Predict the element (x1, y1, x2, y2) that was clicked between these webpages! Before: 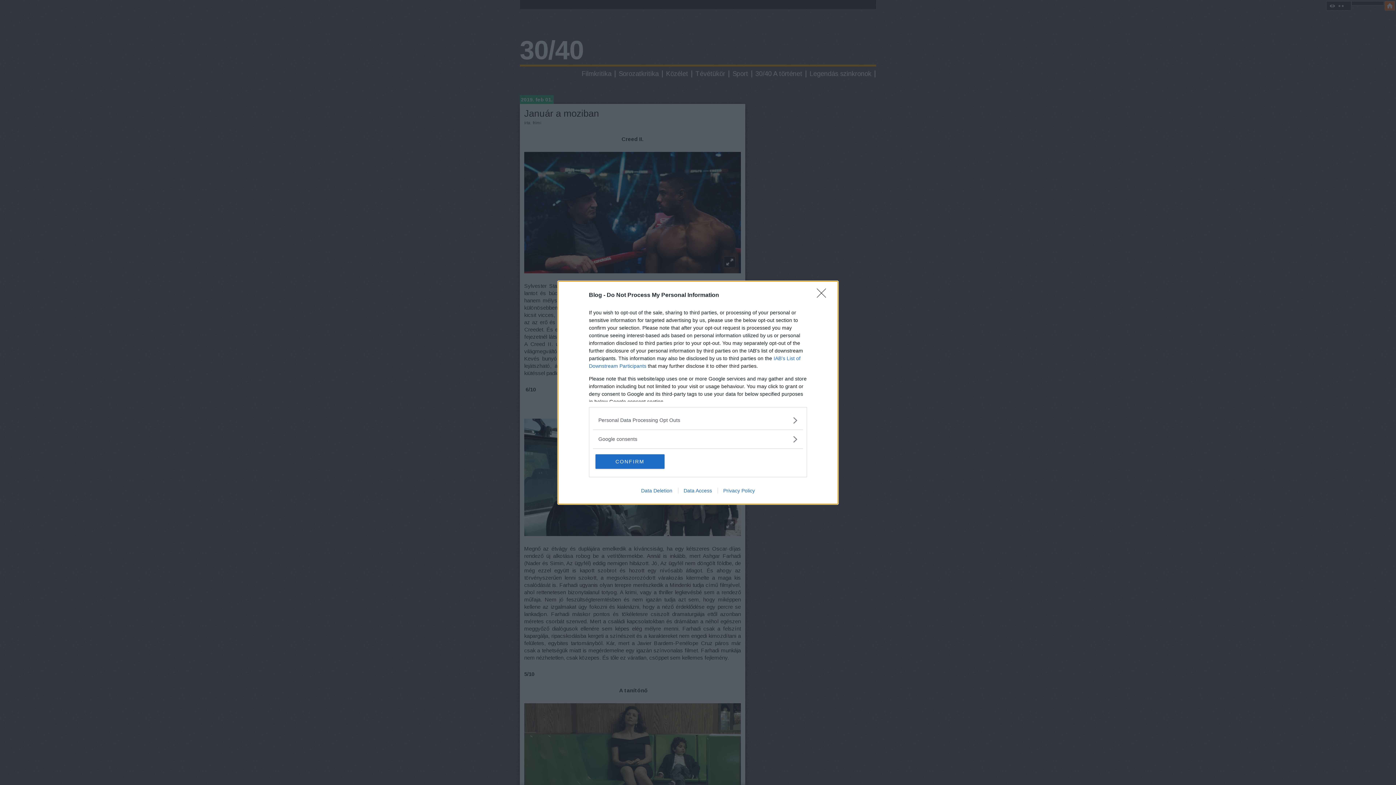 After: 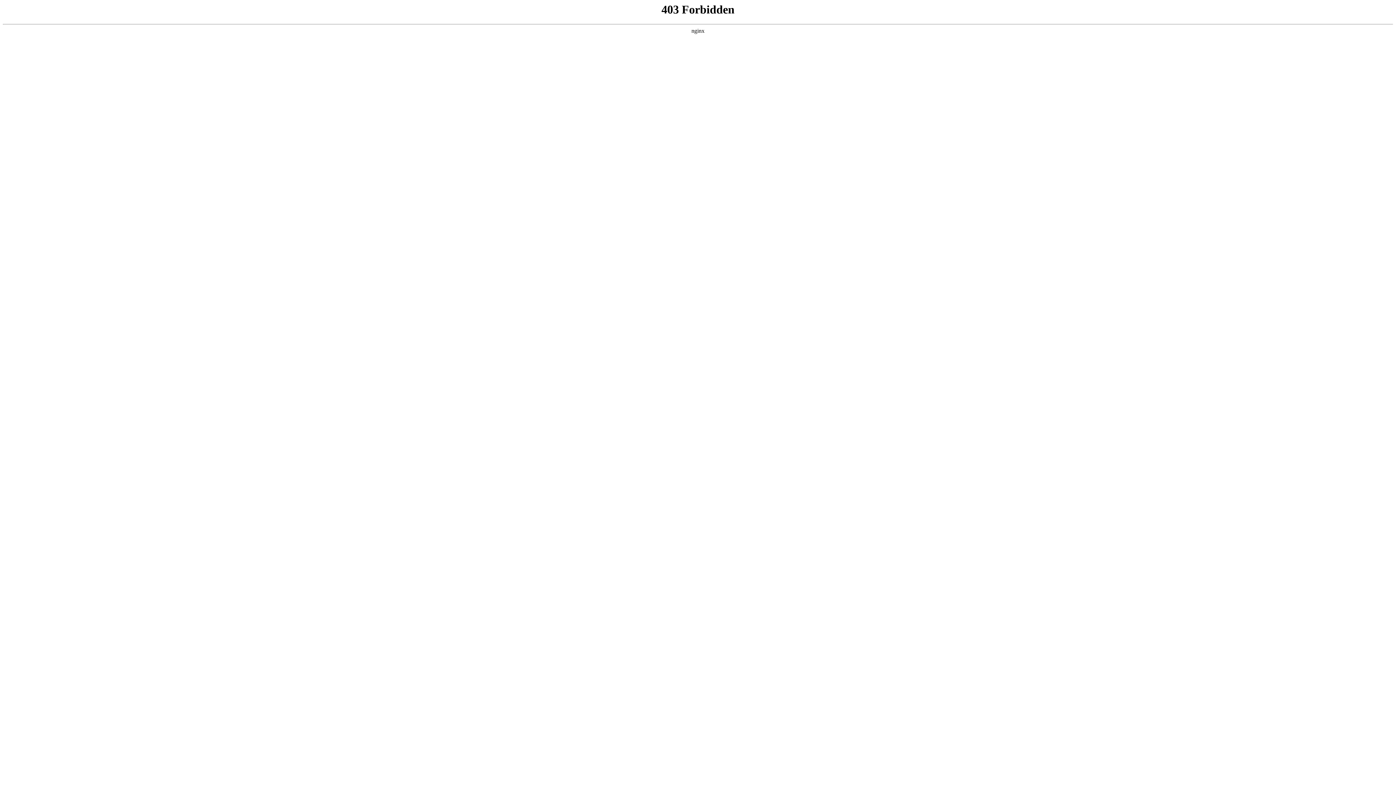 Action: label: Data Deletion bbox: (635, 487, 678, 493)